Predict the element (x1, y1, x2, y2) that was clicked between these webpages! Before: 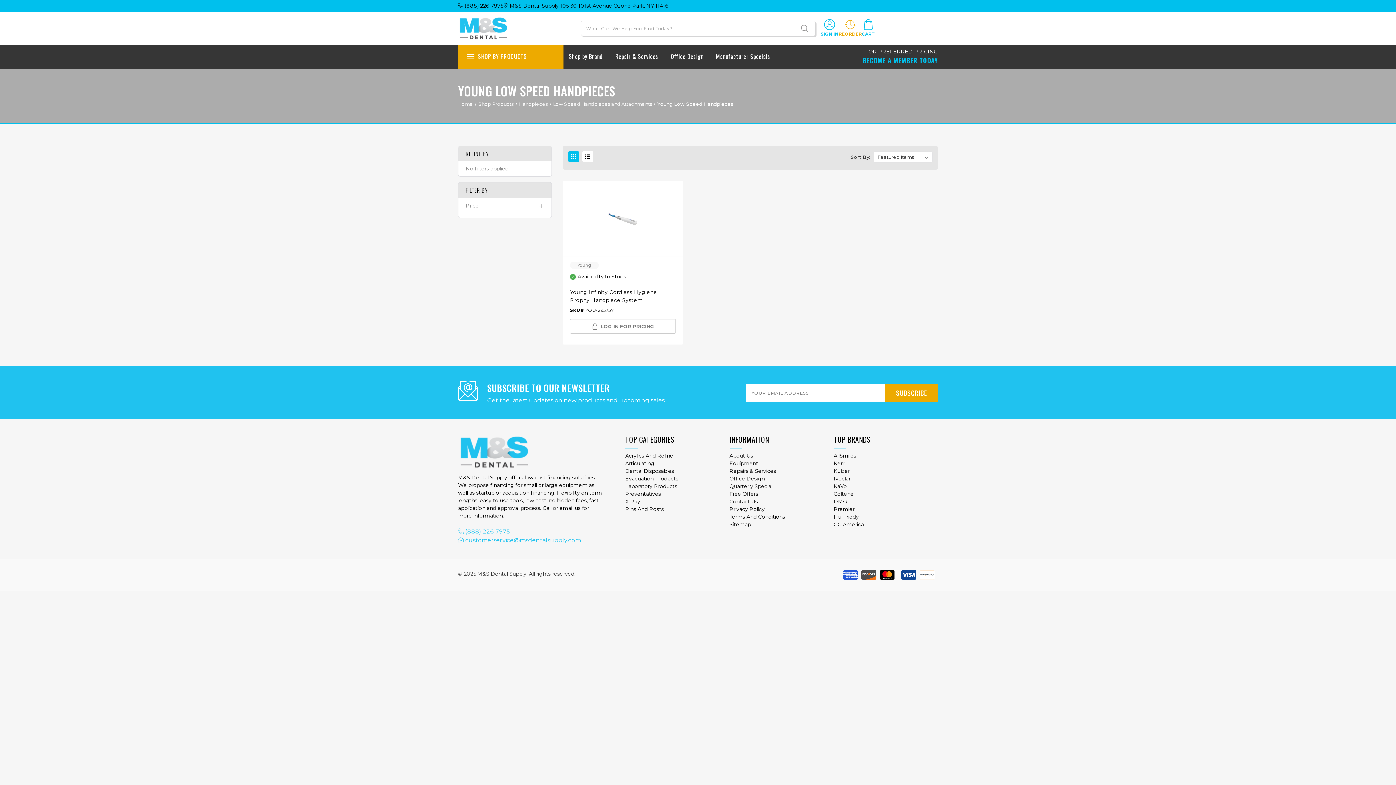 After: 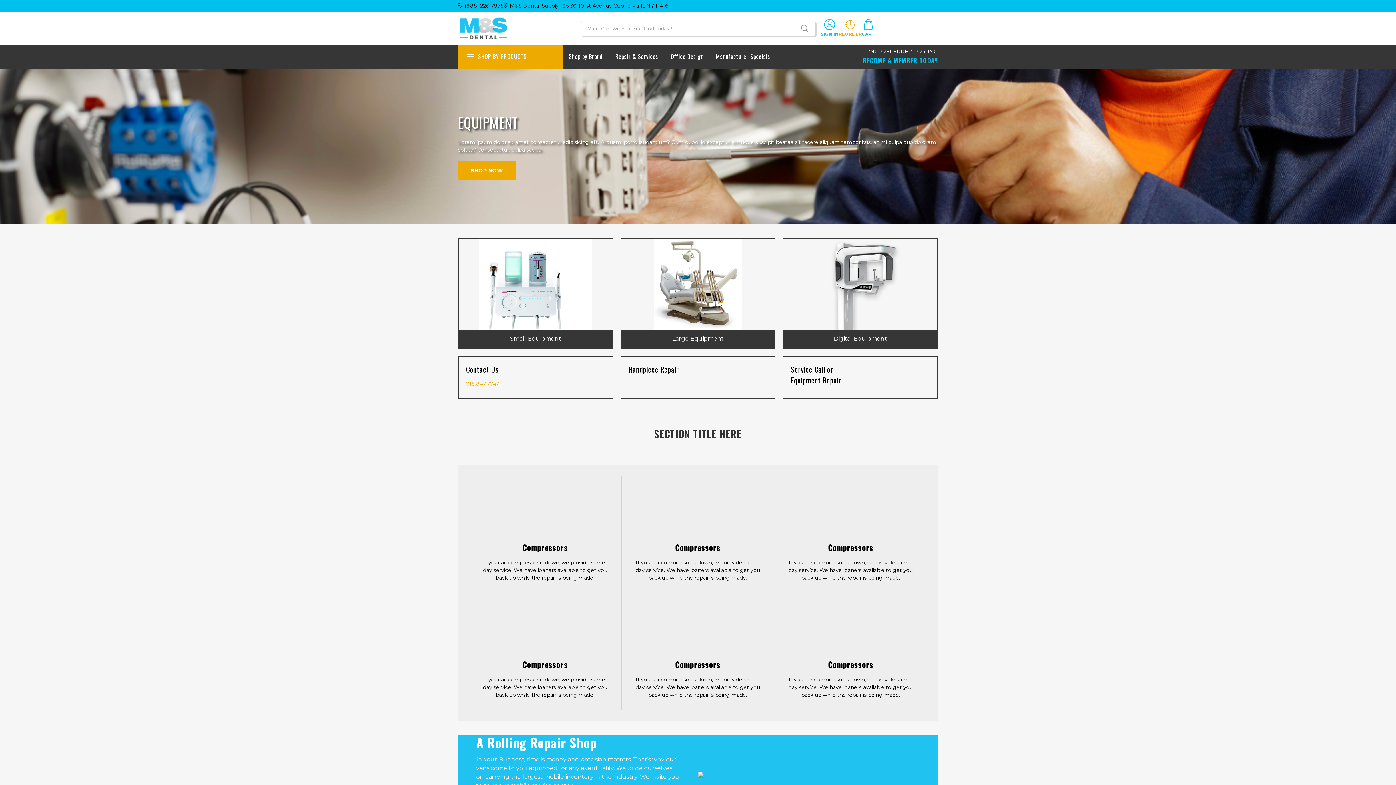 Action: bbox: (729, 460, 833, 467) label: Equipment